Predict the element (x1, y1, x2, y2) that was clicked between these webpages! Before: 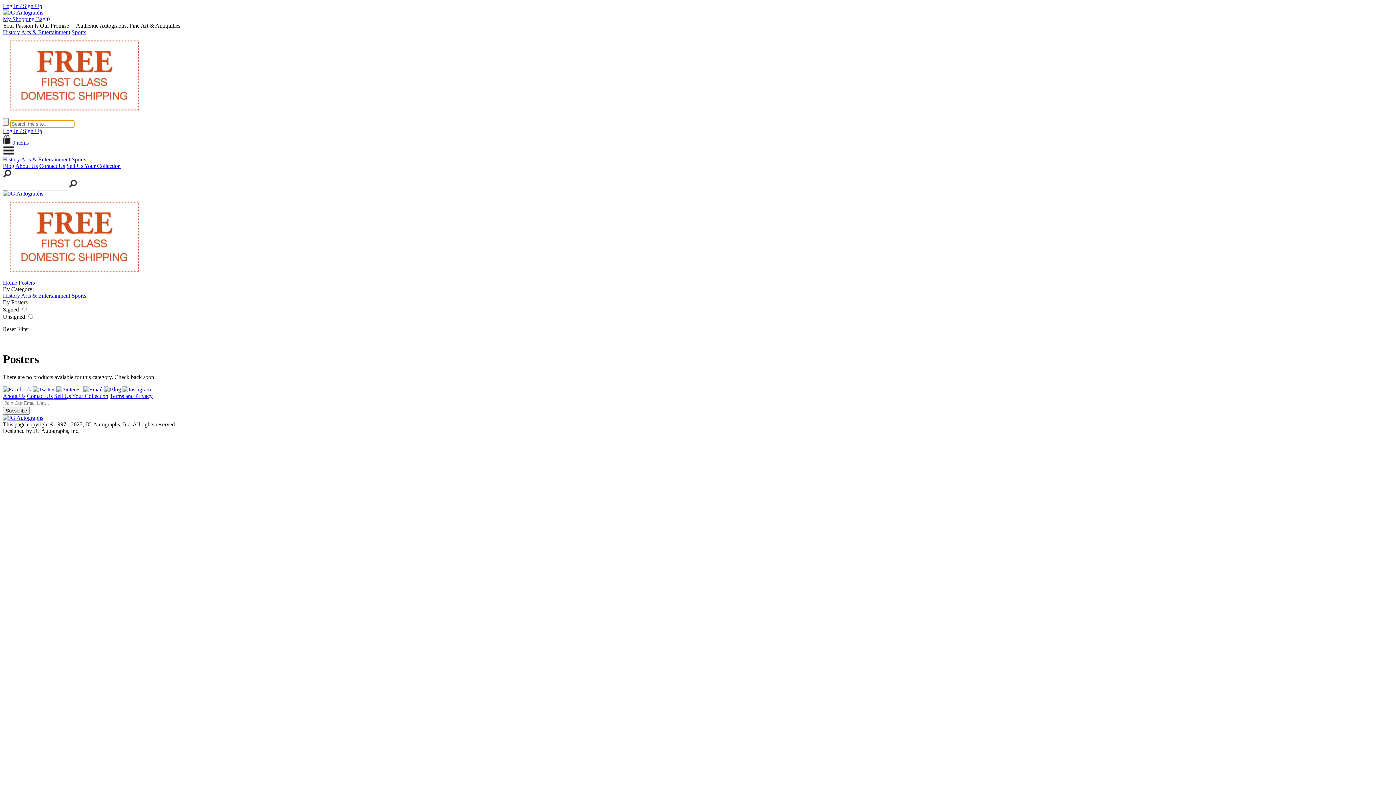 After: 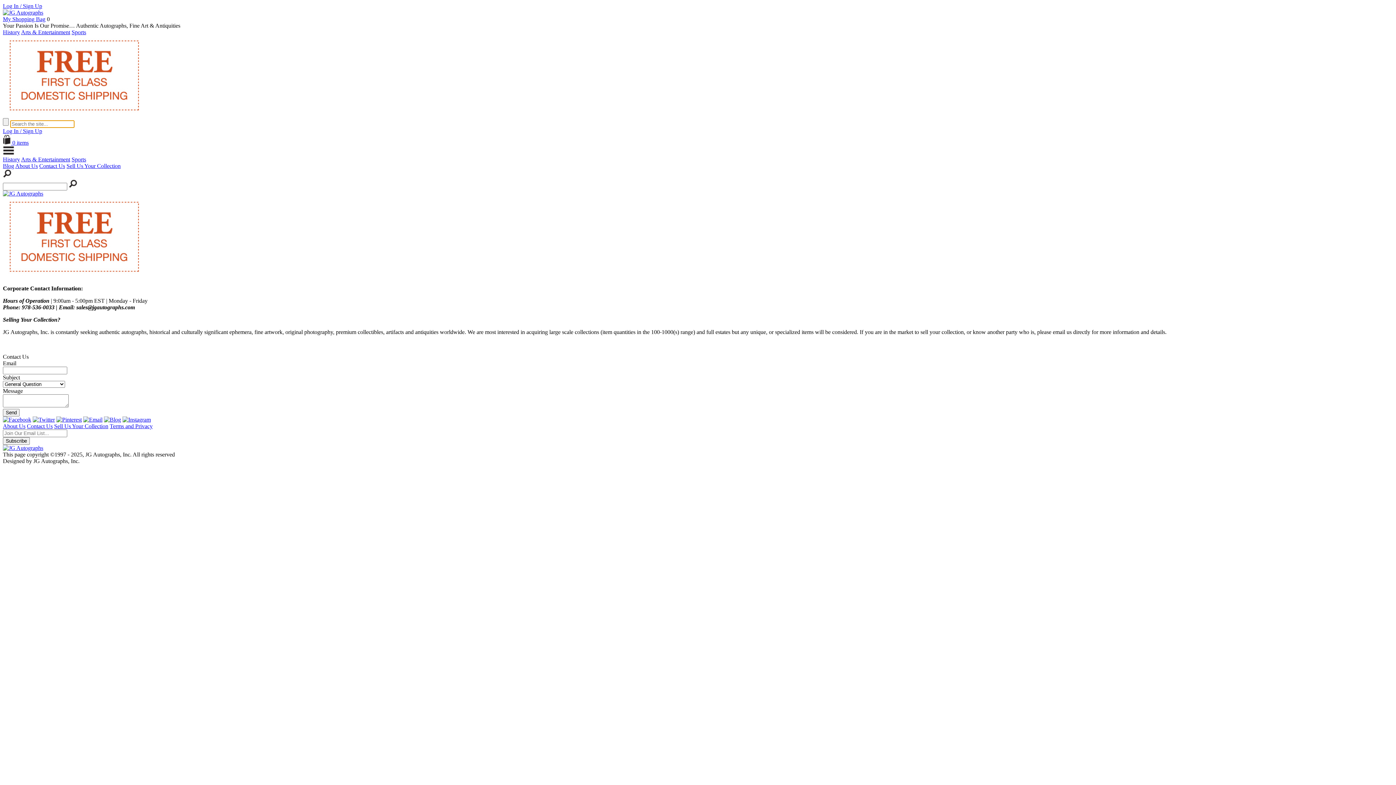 Action: bbox: (54, 393, 108, 399) label: Sell Us Your Collection